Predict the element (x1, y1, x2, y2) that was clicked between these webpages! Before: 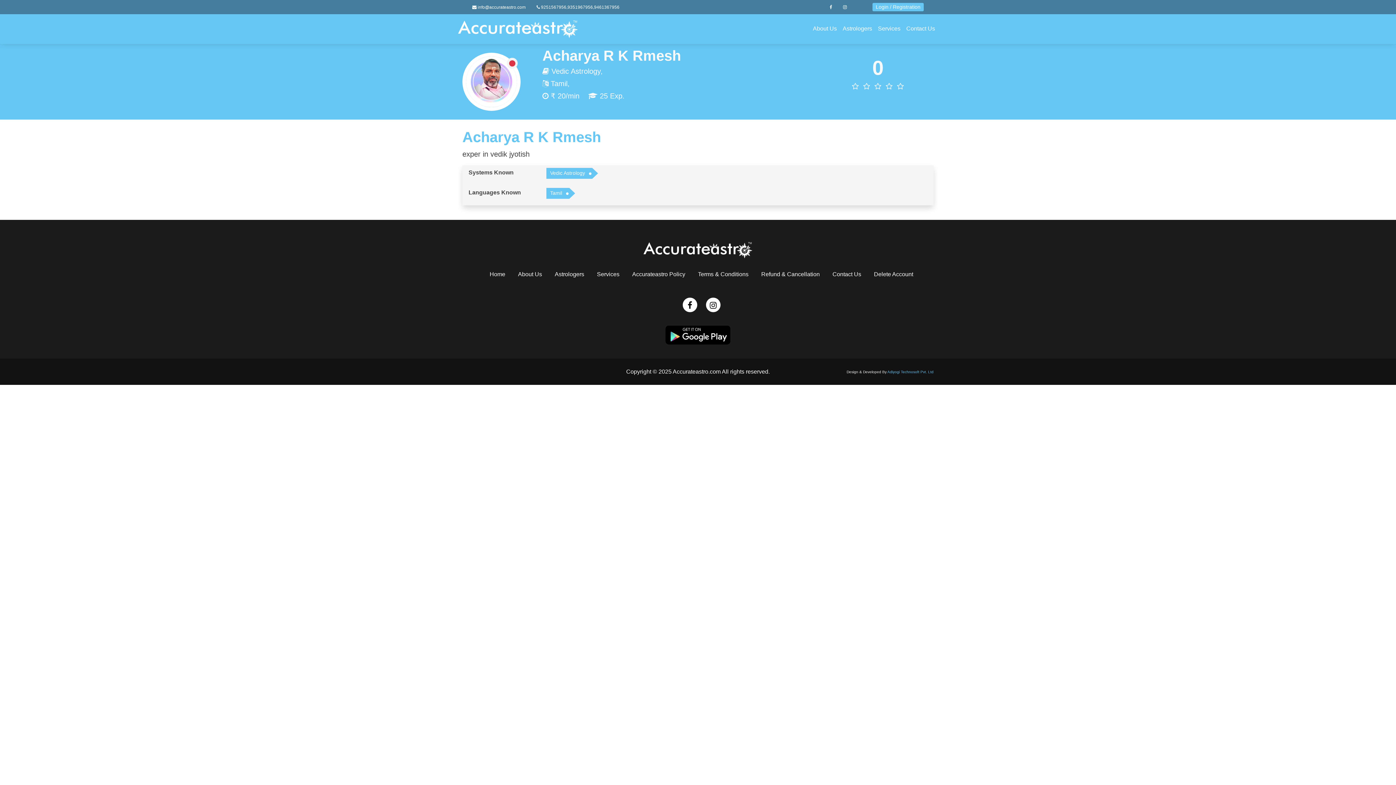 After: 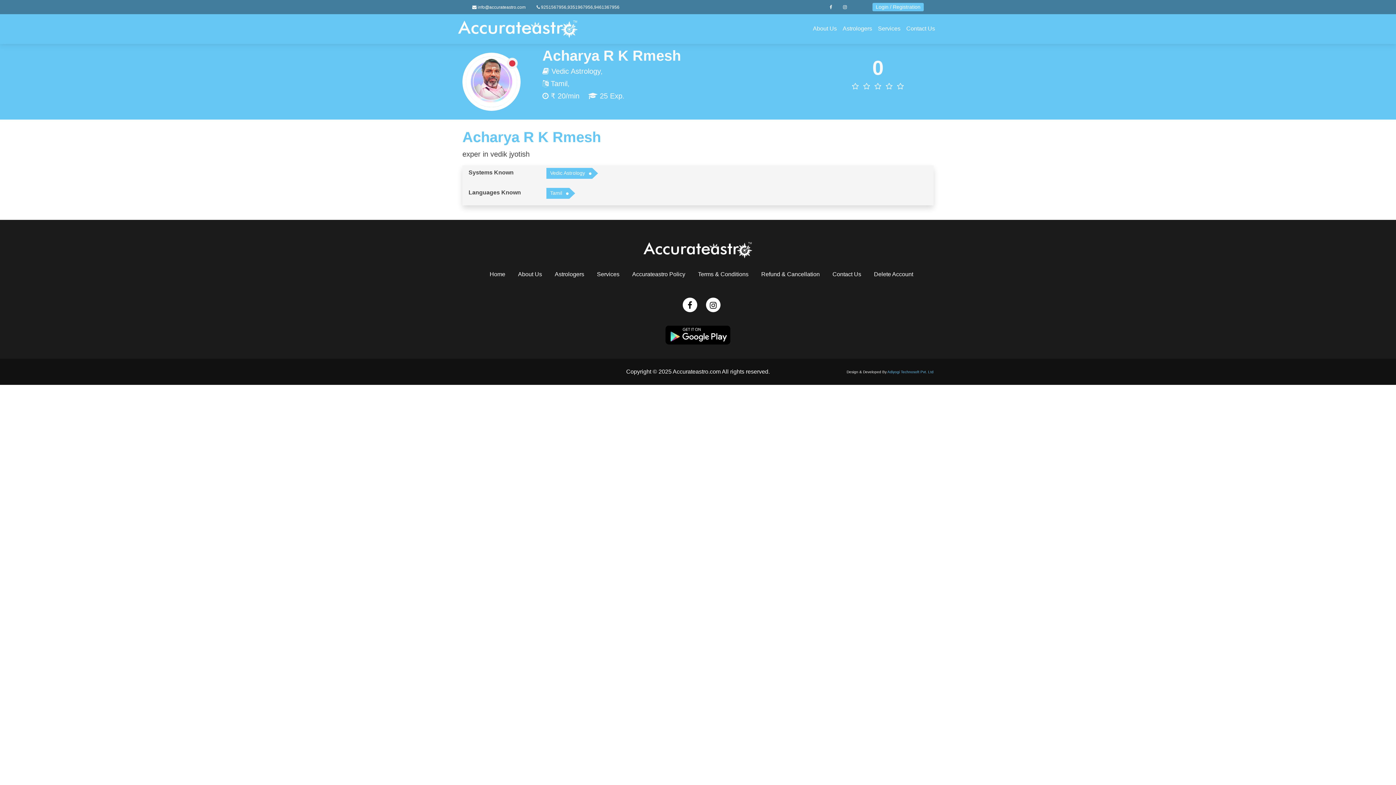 Action: bbox: (829, 3, 832, 10)